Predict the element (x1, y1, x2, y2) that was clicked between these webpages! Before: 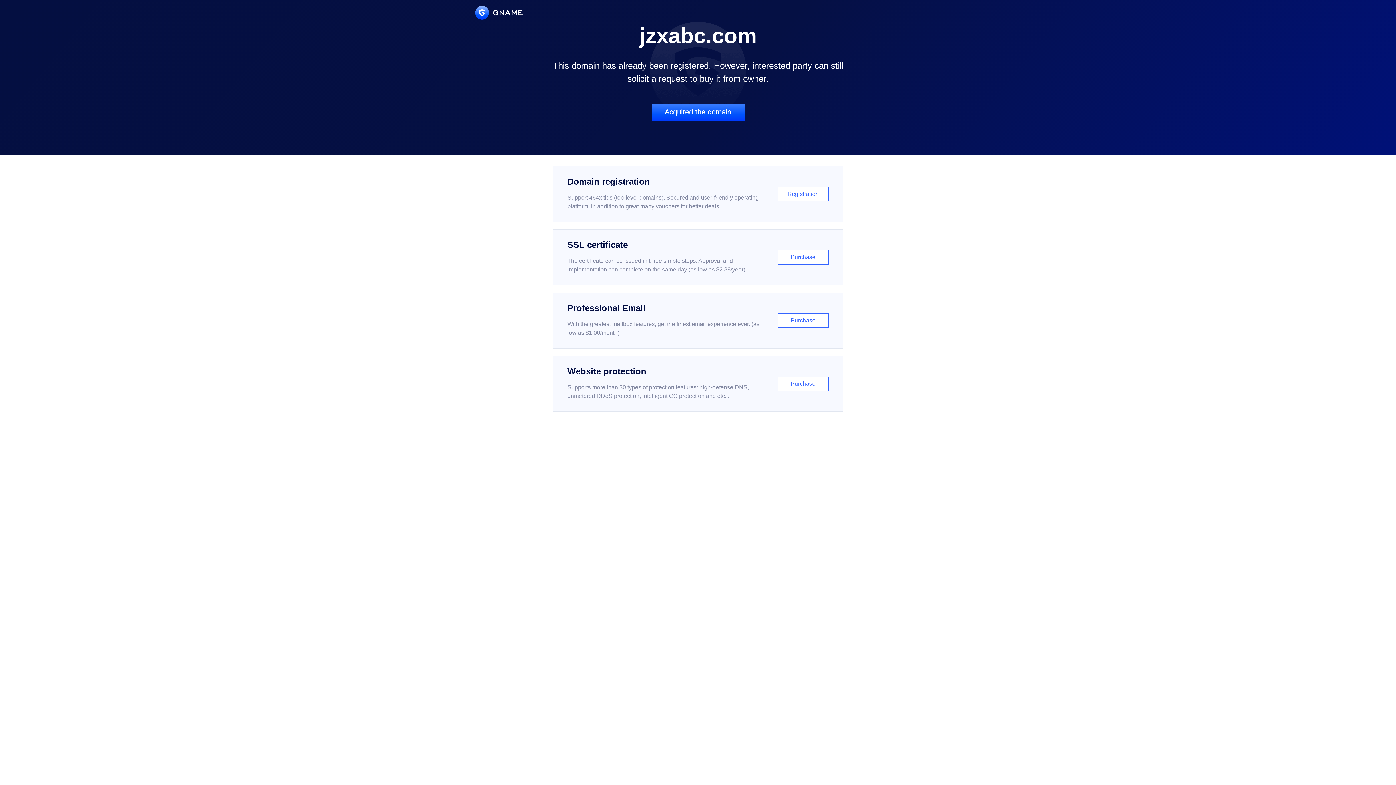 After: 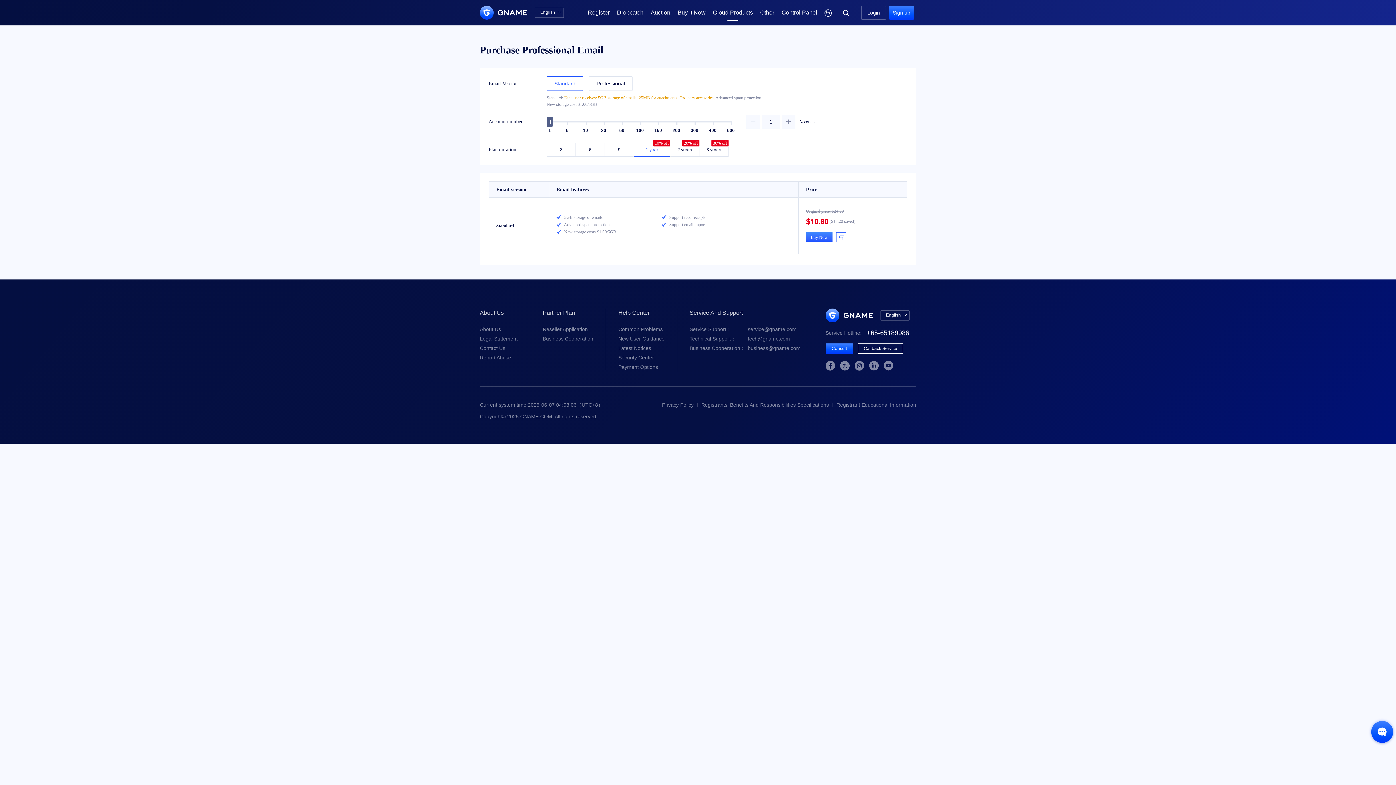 Action: bbox: (552, 292, 843, 348) label: Professional Email

With the greatest mailbox features, get the finest email experience ever. (as low as $1.00/month)

Purchase